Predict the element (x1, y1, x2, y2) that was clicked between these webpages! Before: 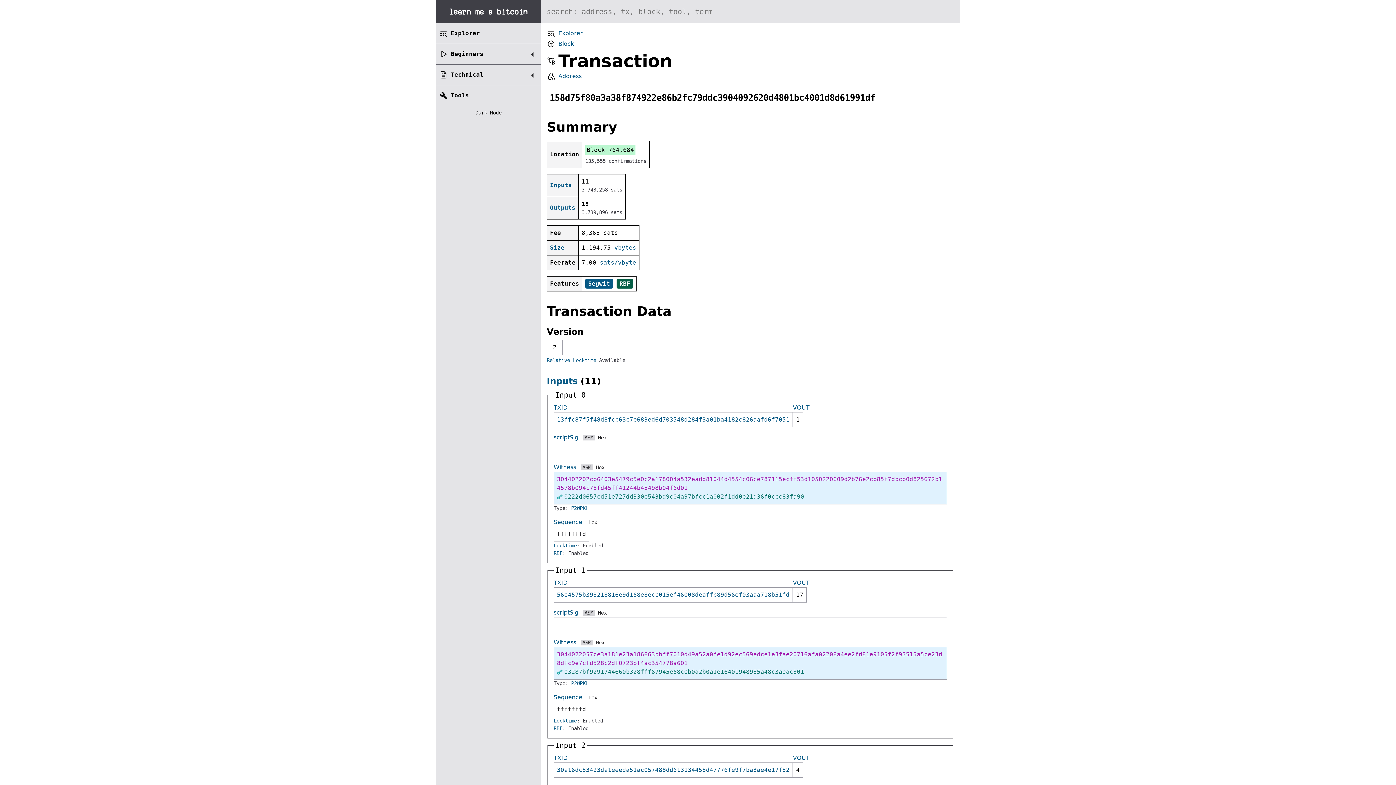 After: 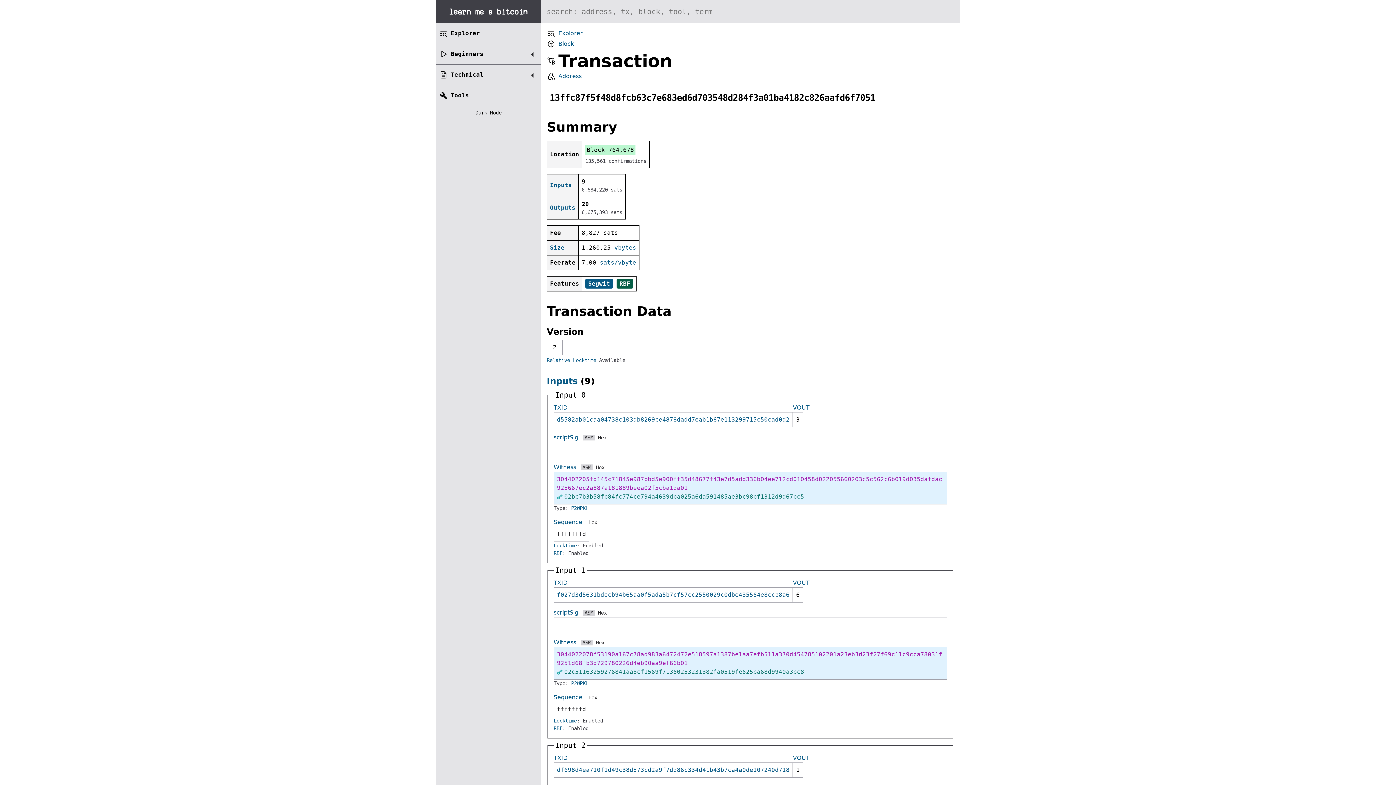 Action: bbox: (553, 412, 793, 427) label: 13ffc87f5f48d8fcb63c7e683ed6d703548d284f3a01ba4182c826aafd6f7051